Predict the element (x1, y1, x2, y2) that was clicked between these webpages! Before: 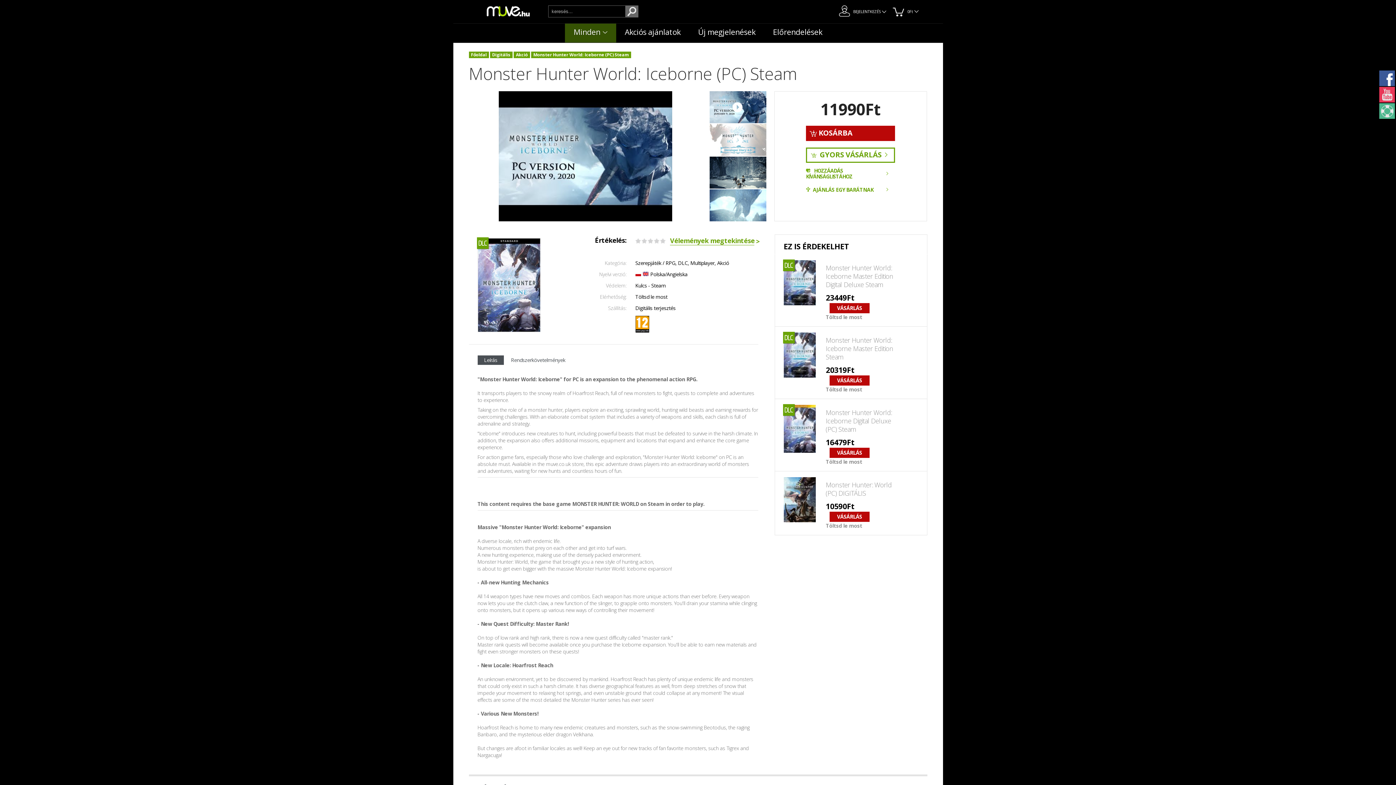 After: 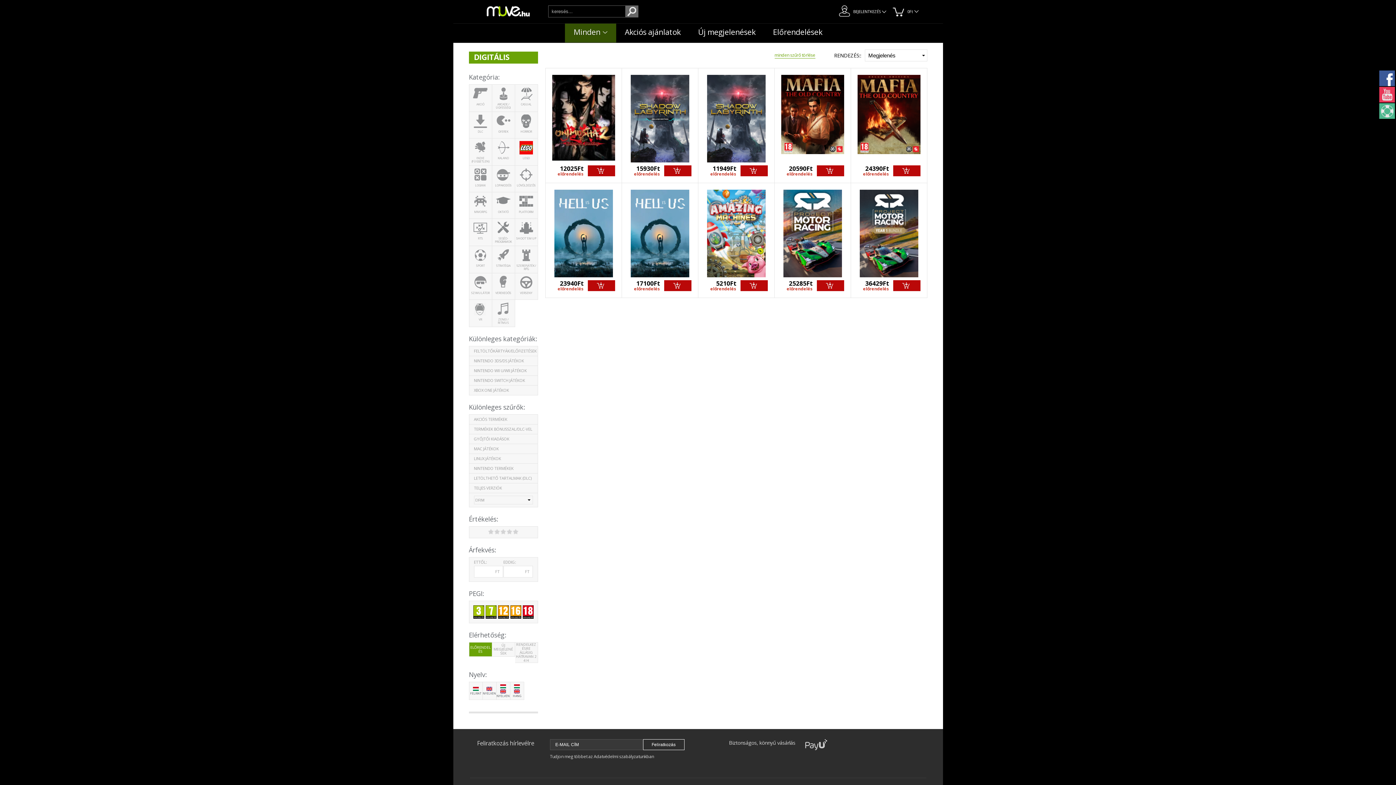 Action: label: Előrendelések bbox: (764, 23, 831, 42)